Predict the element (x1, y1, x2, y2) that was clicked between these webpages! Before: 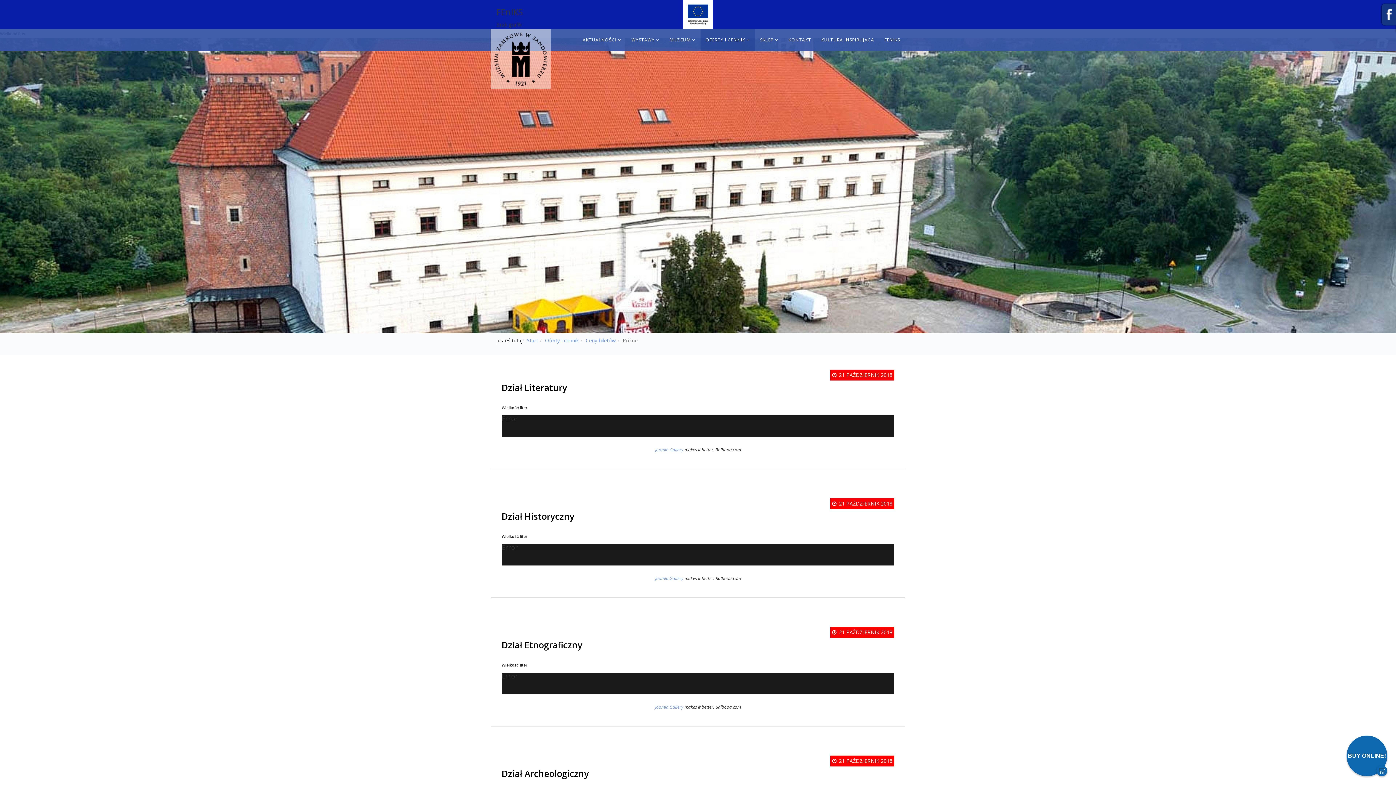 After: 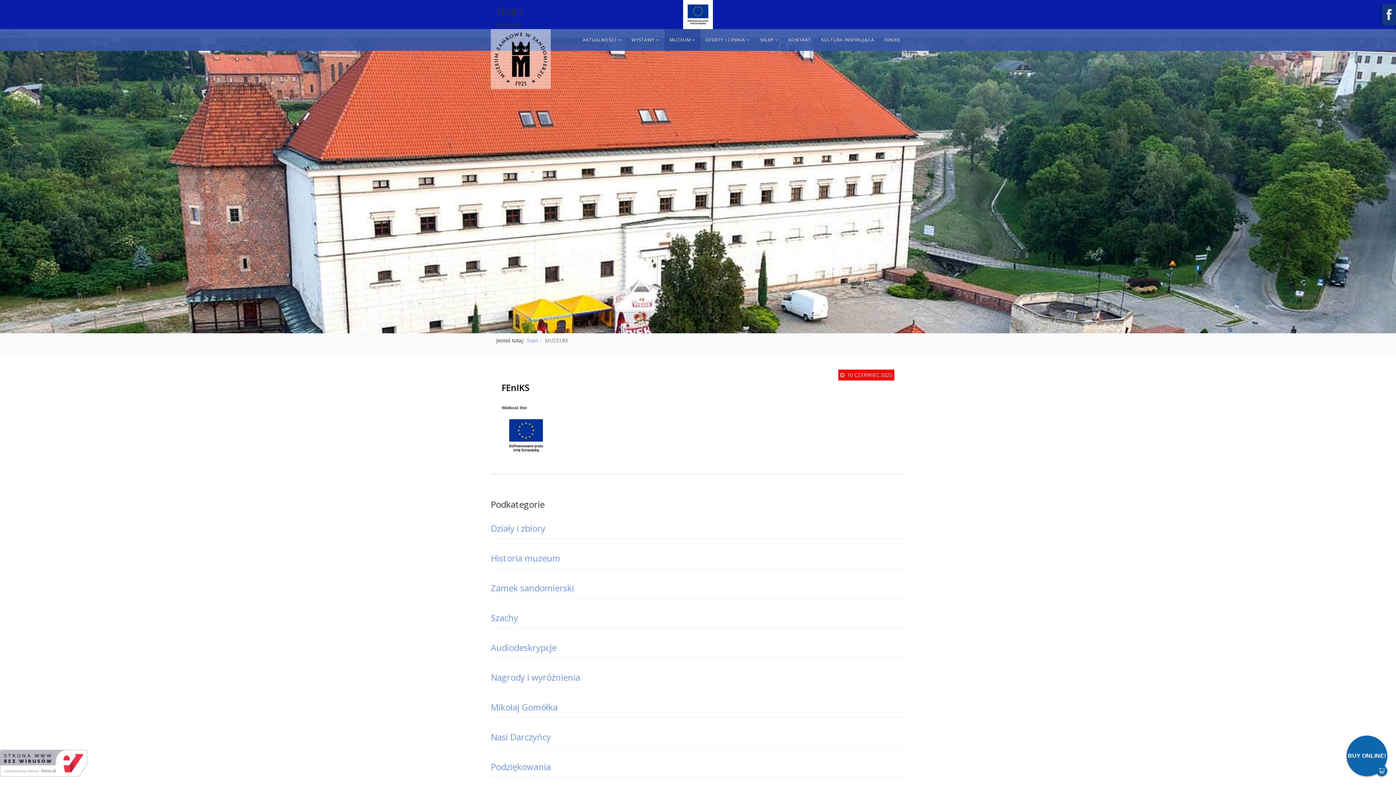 Action: label: MUZEUM bbox: (664, 29, 700, 50)